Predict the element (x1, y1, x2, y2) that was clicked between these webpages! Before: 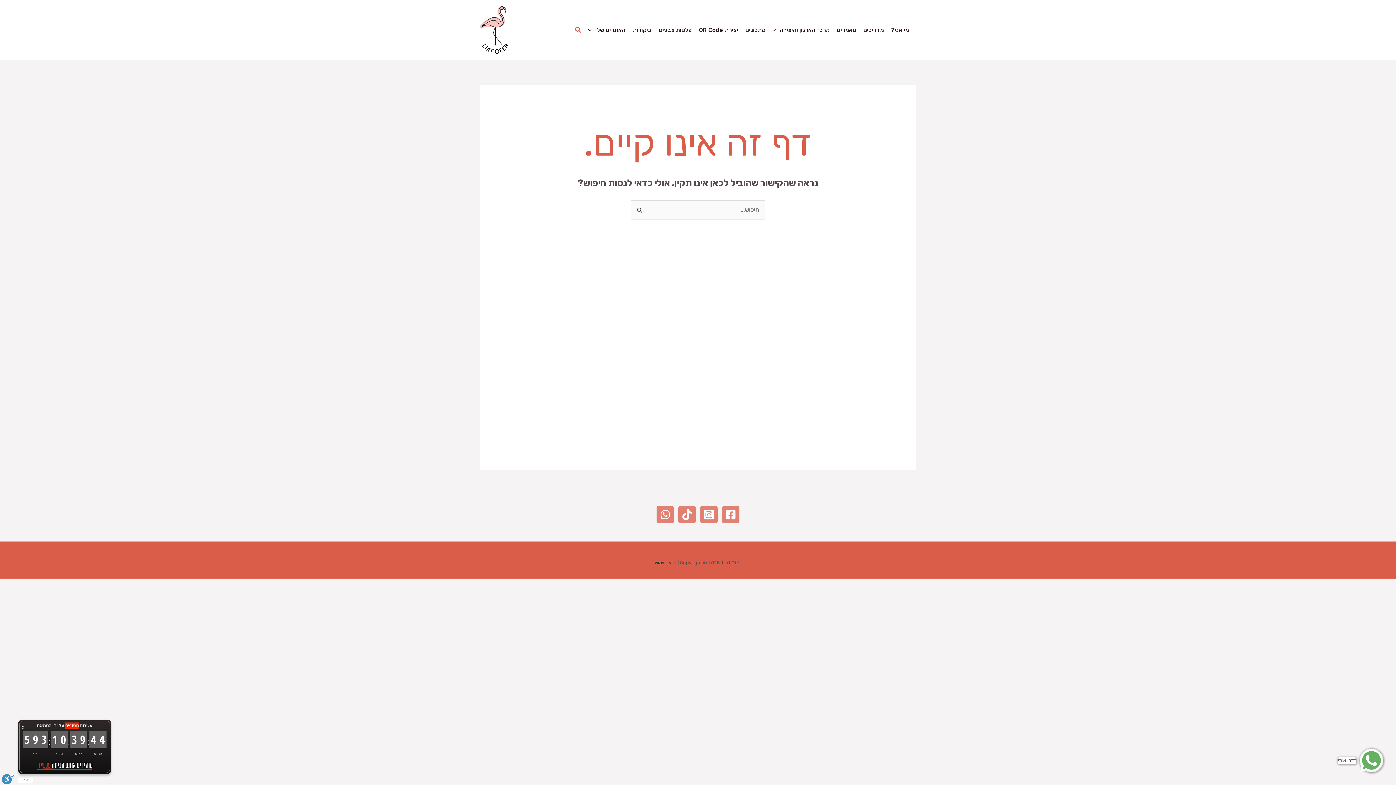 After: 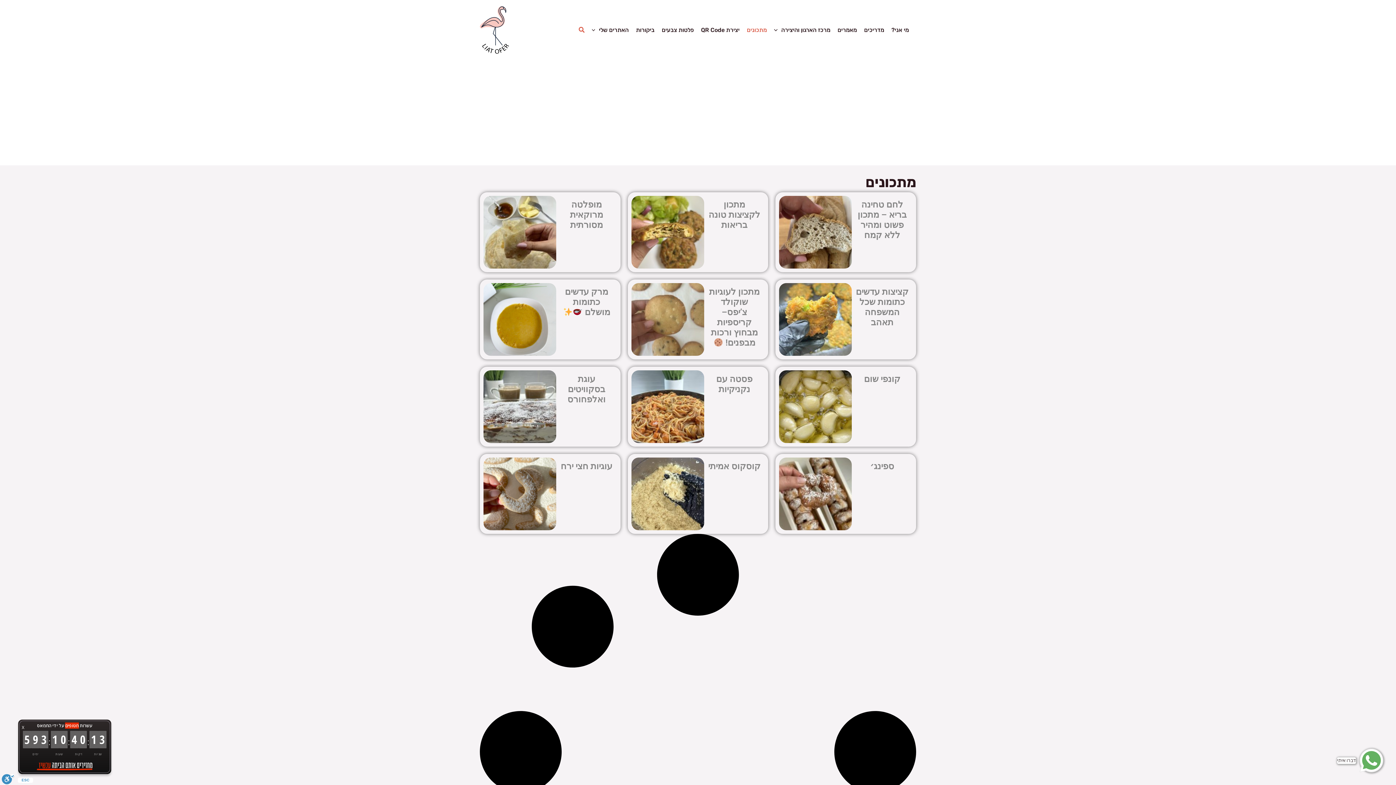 Action: bbox: (745, 17, 772, 42) label: מתכונים